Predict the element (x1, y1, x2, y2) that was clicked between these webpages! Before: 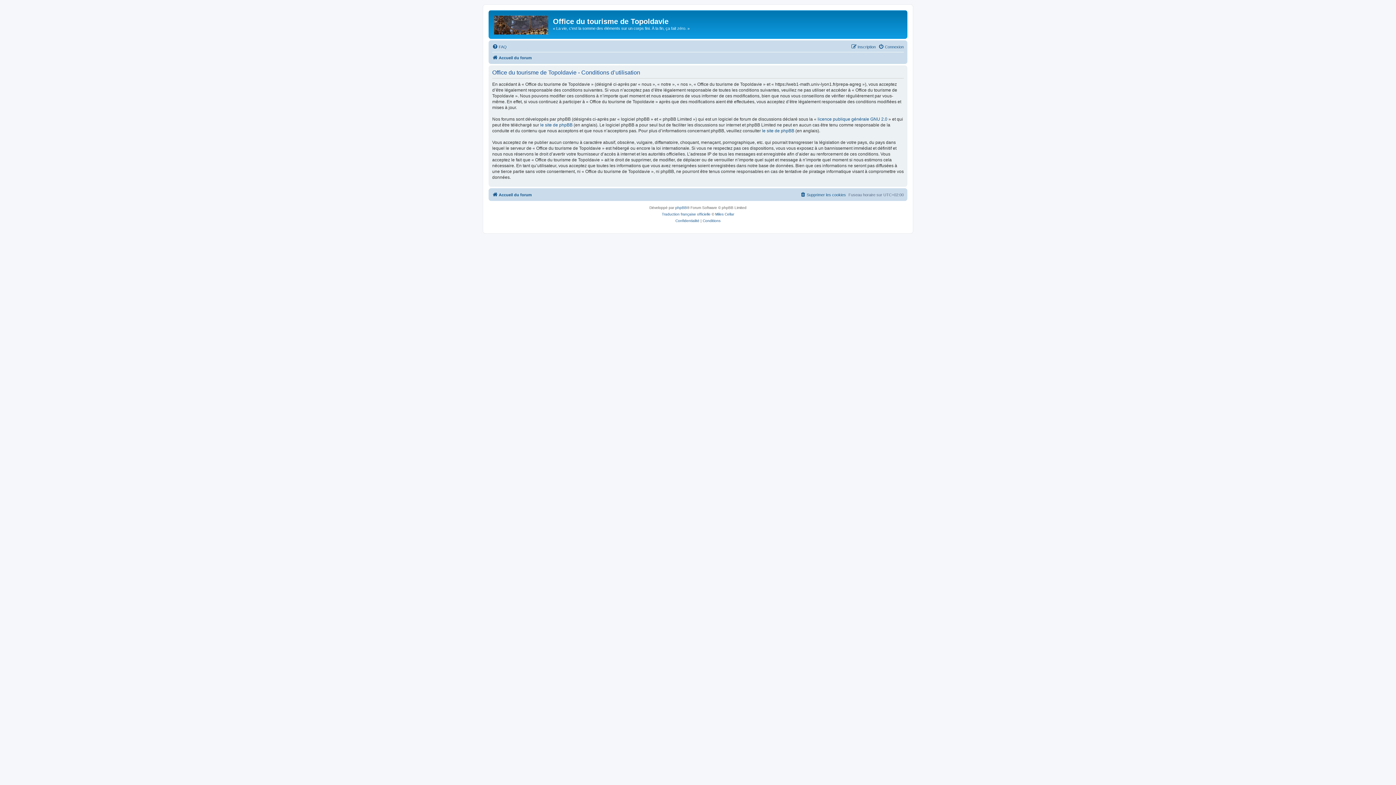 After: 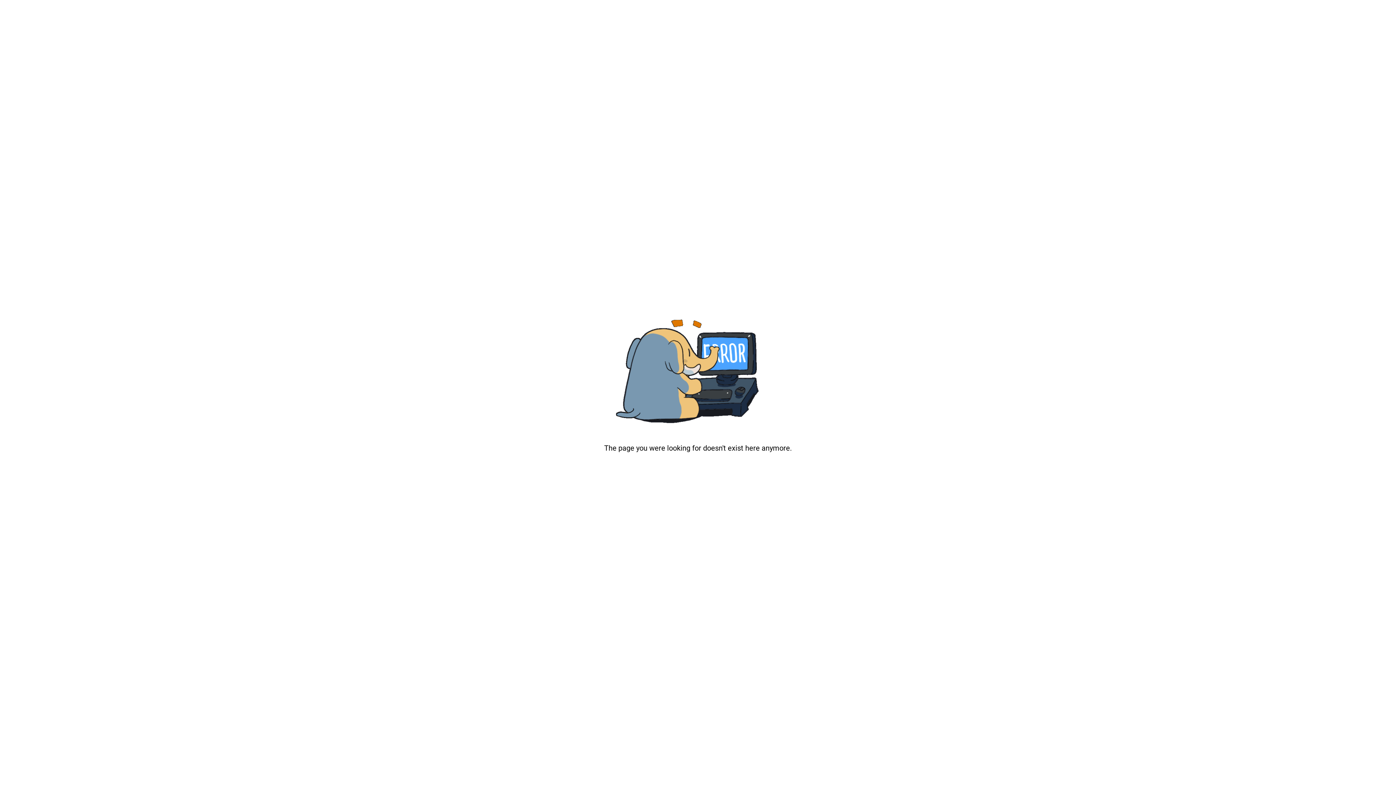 Action: bbox: (715, 211, 734, 217) label: Miles Cellar